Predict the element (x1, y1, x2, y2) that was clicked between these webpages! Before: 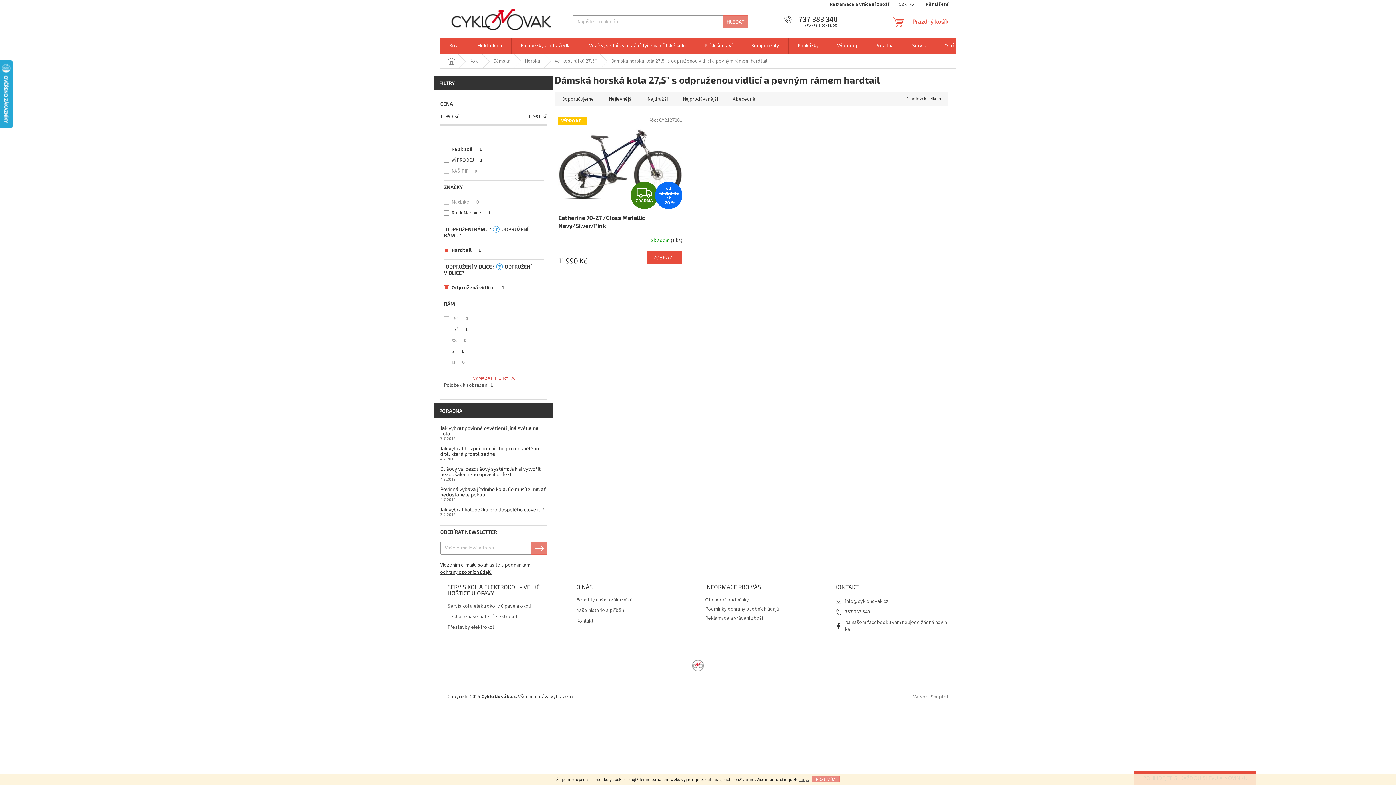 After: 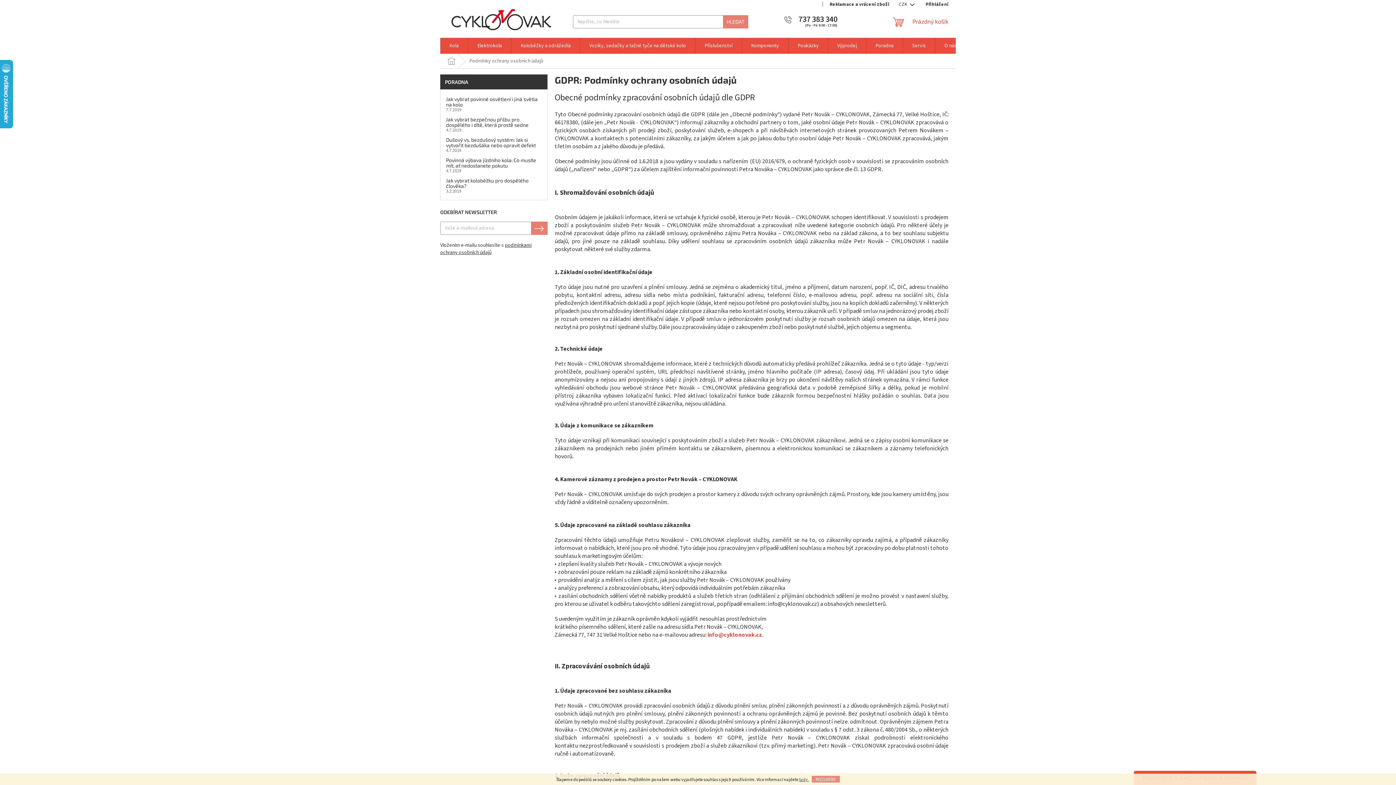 Action: bbox: (705, 605, 779, 613) label: Podmínky ochrany osobních údajů